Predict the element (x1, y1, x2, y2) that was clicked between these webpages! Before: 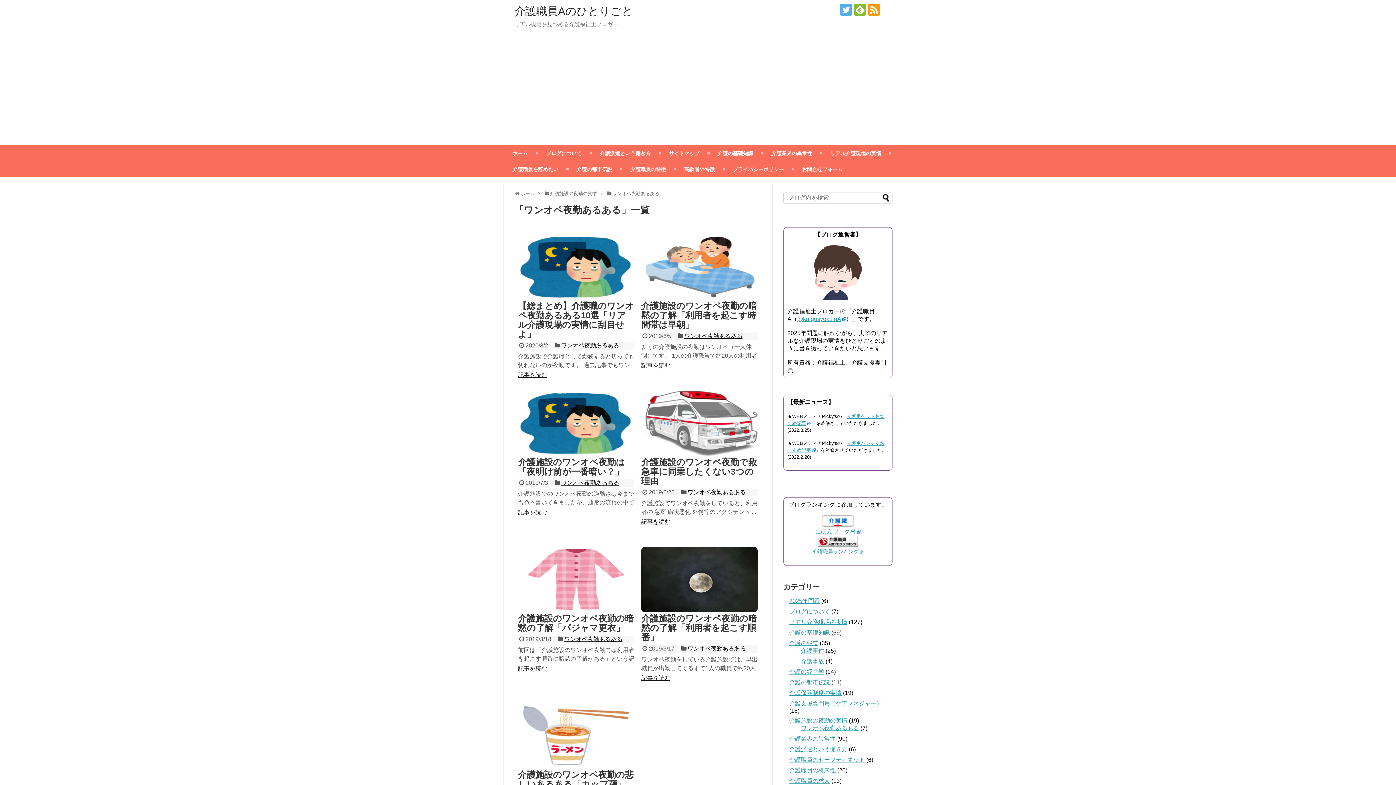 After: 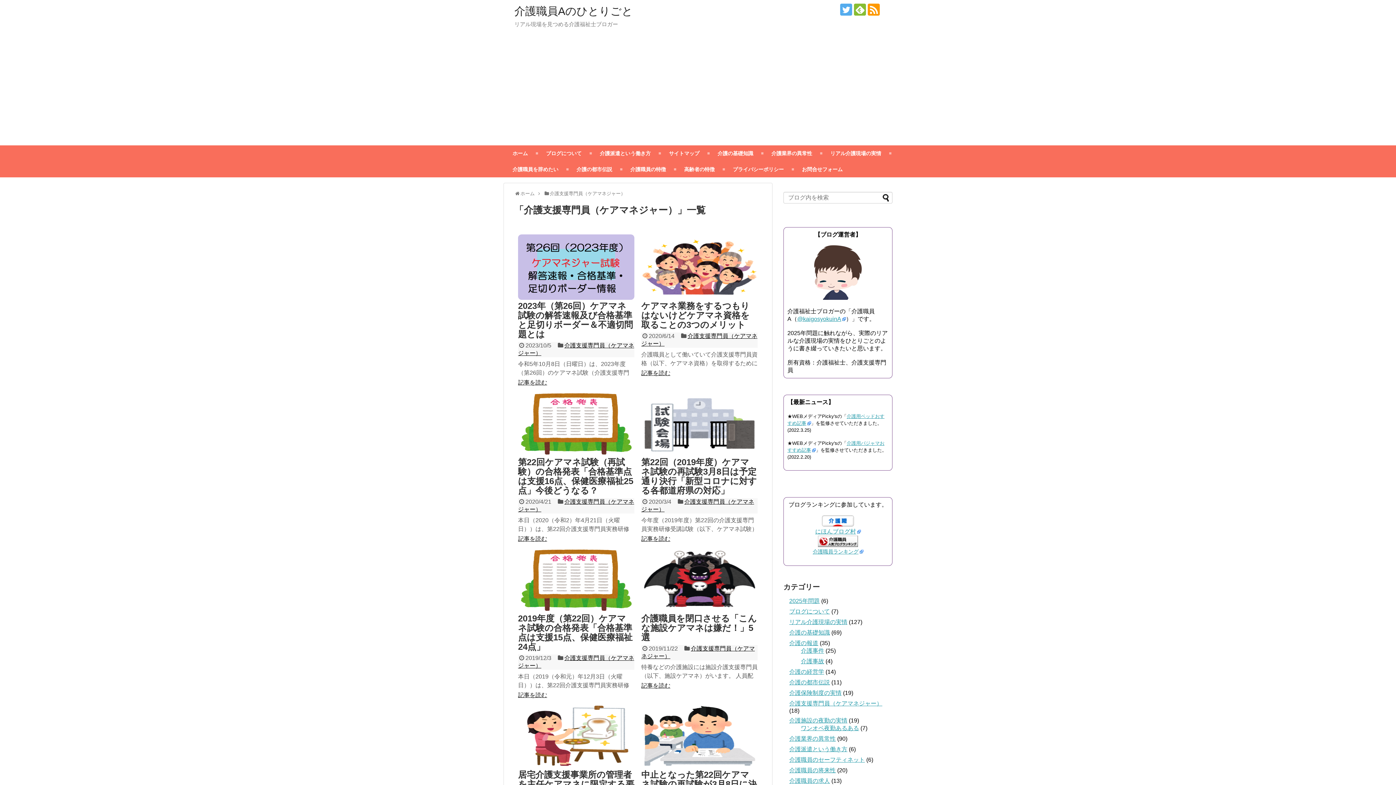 Action: label: 介護支援専門員（ケアマネジャー） bbox: (789, 700, 882, 706)